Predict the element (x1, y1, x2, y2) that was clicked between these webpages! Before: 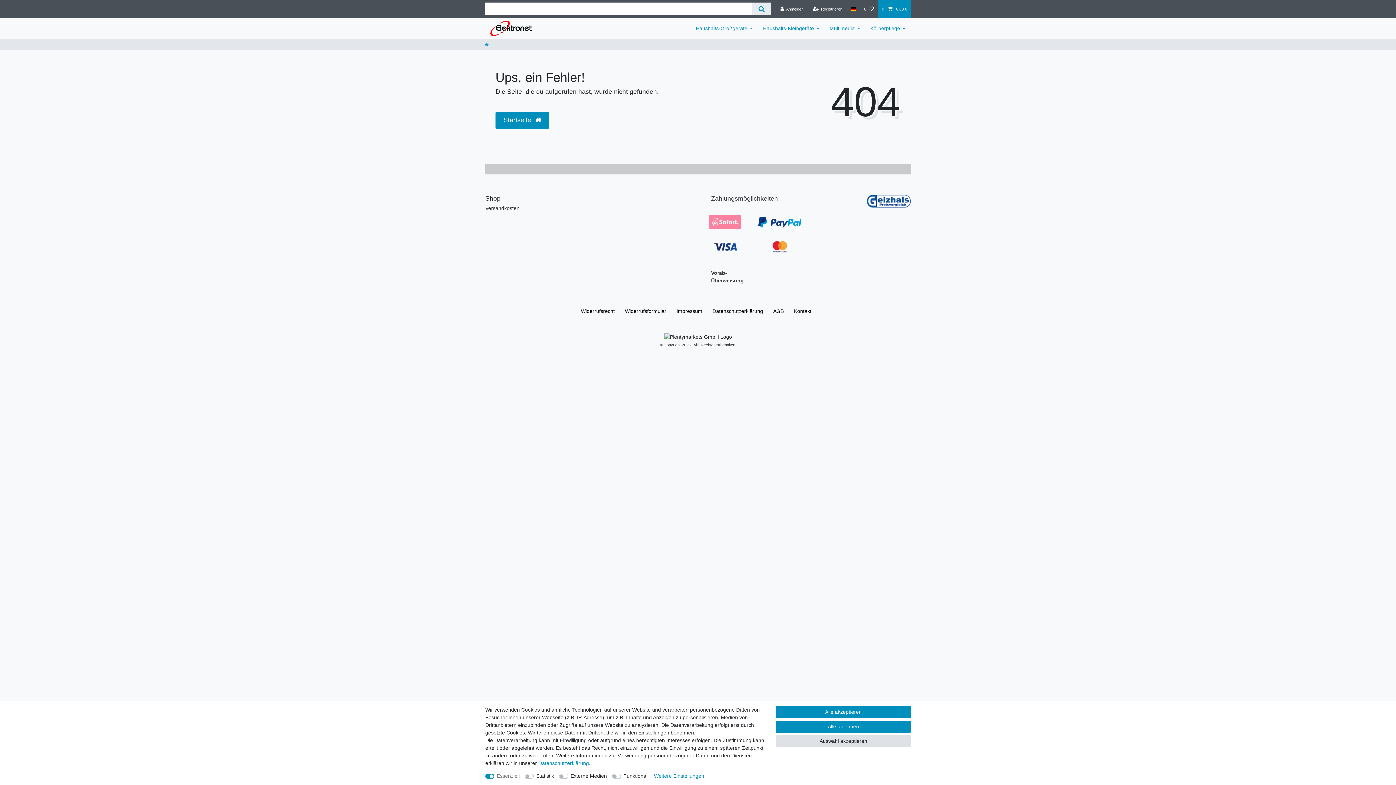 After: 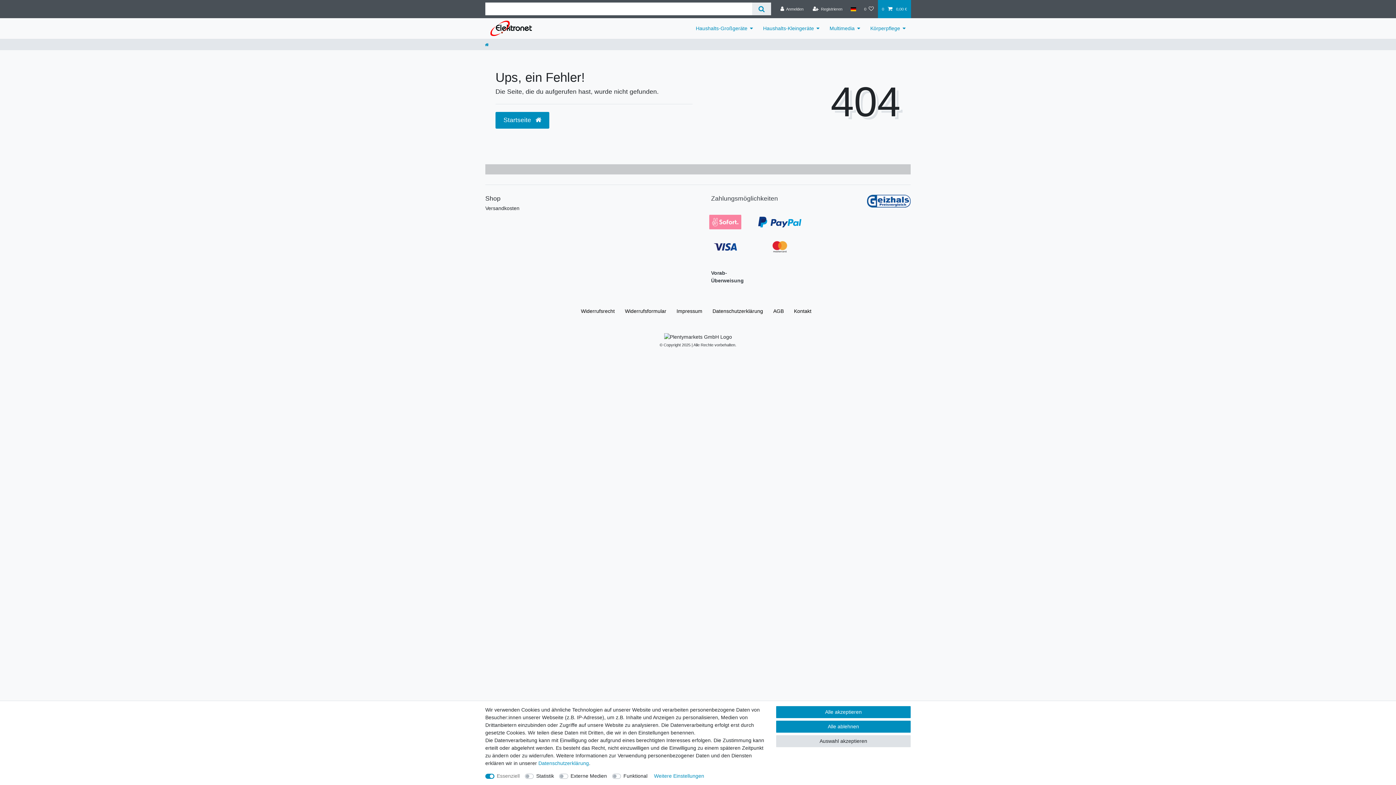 Action: bbox: (622, 299, 669, 322) label: Widerrufs­formular